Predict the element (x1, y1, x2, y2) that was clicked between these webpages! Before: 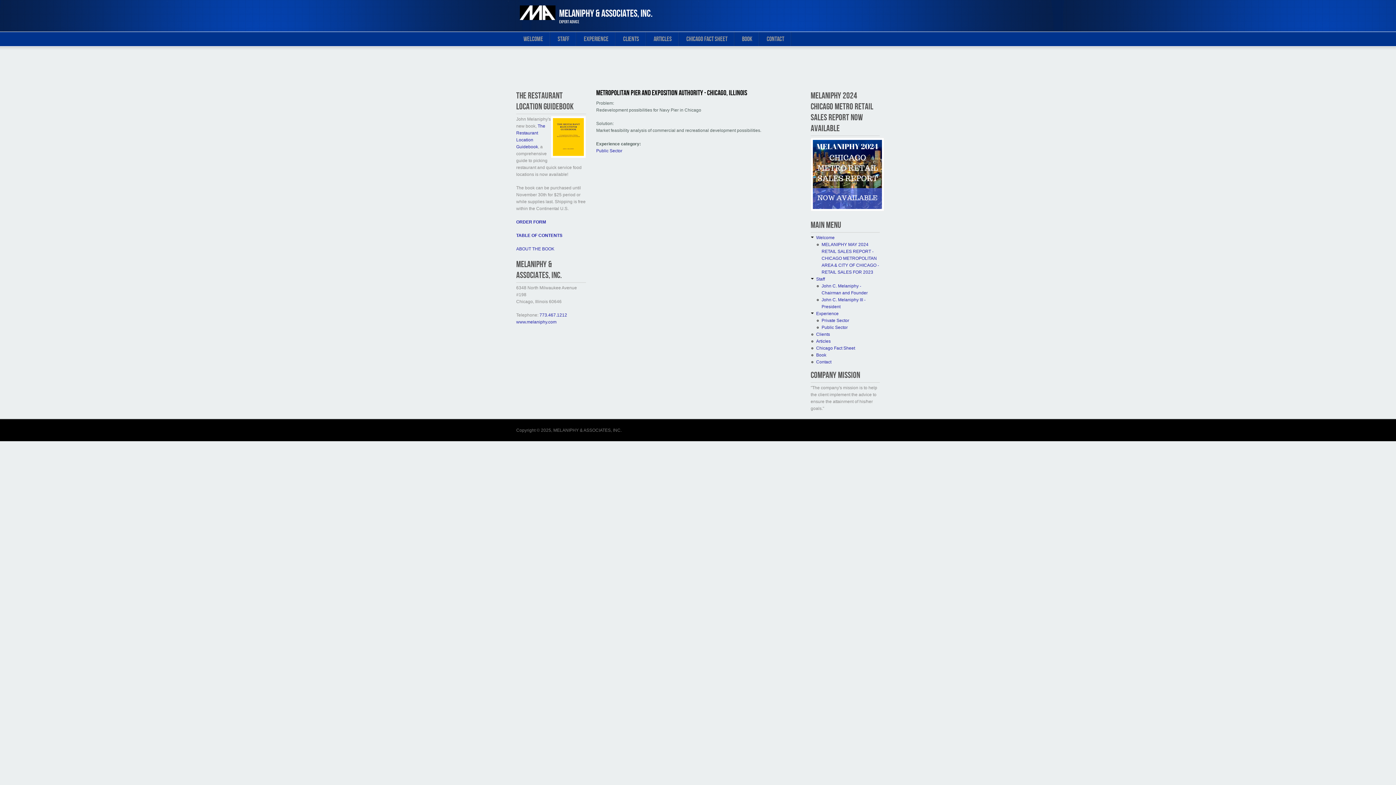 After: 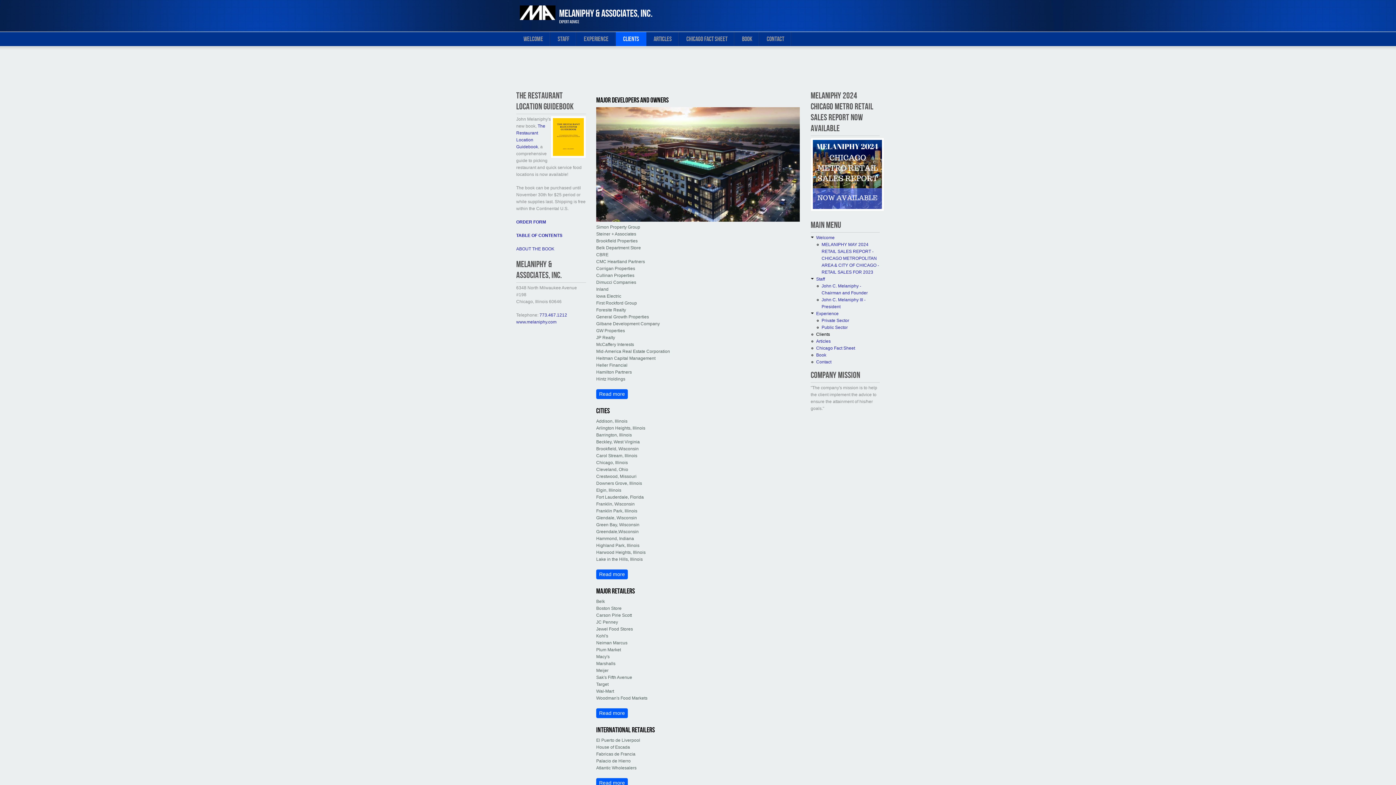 Action: label: CLIENTS bbox: (616, 32, 646, 46)